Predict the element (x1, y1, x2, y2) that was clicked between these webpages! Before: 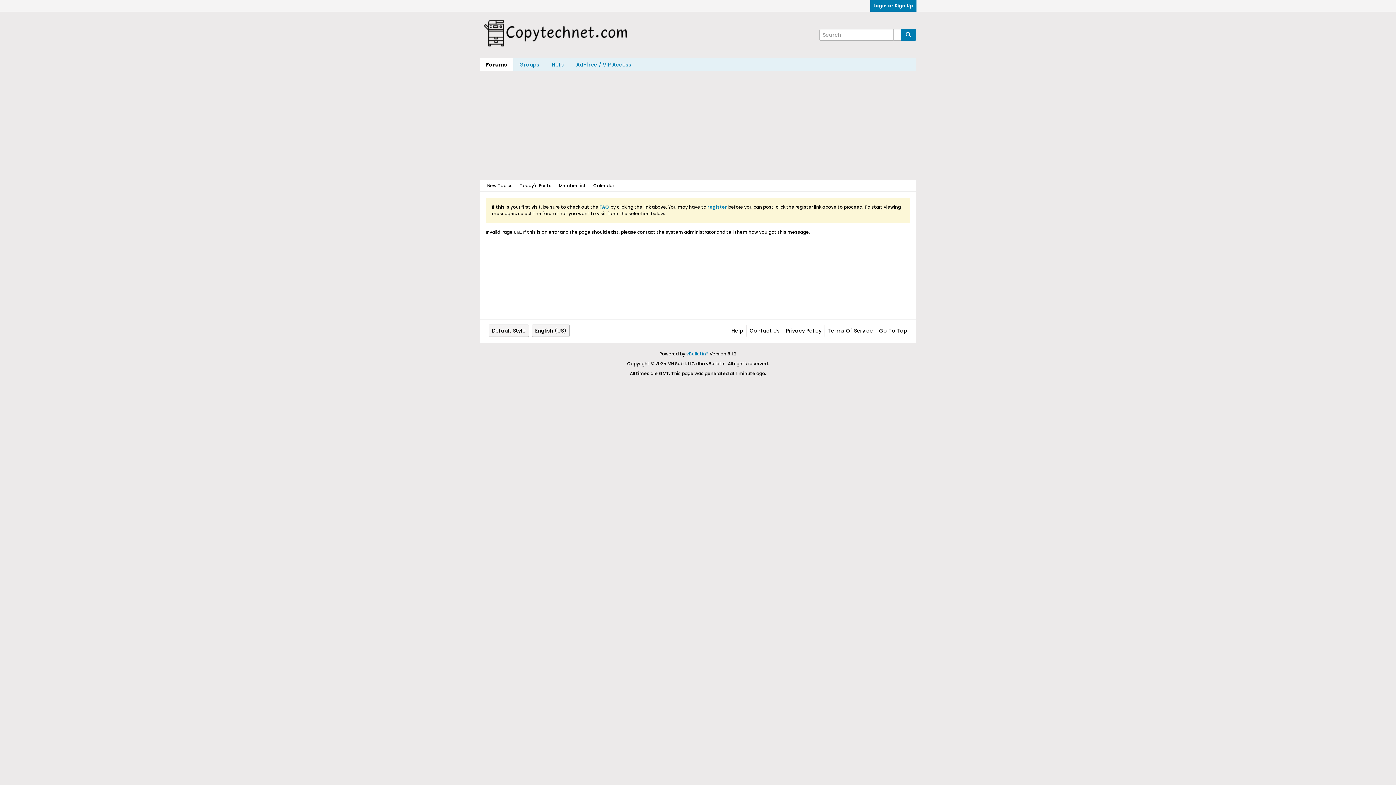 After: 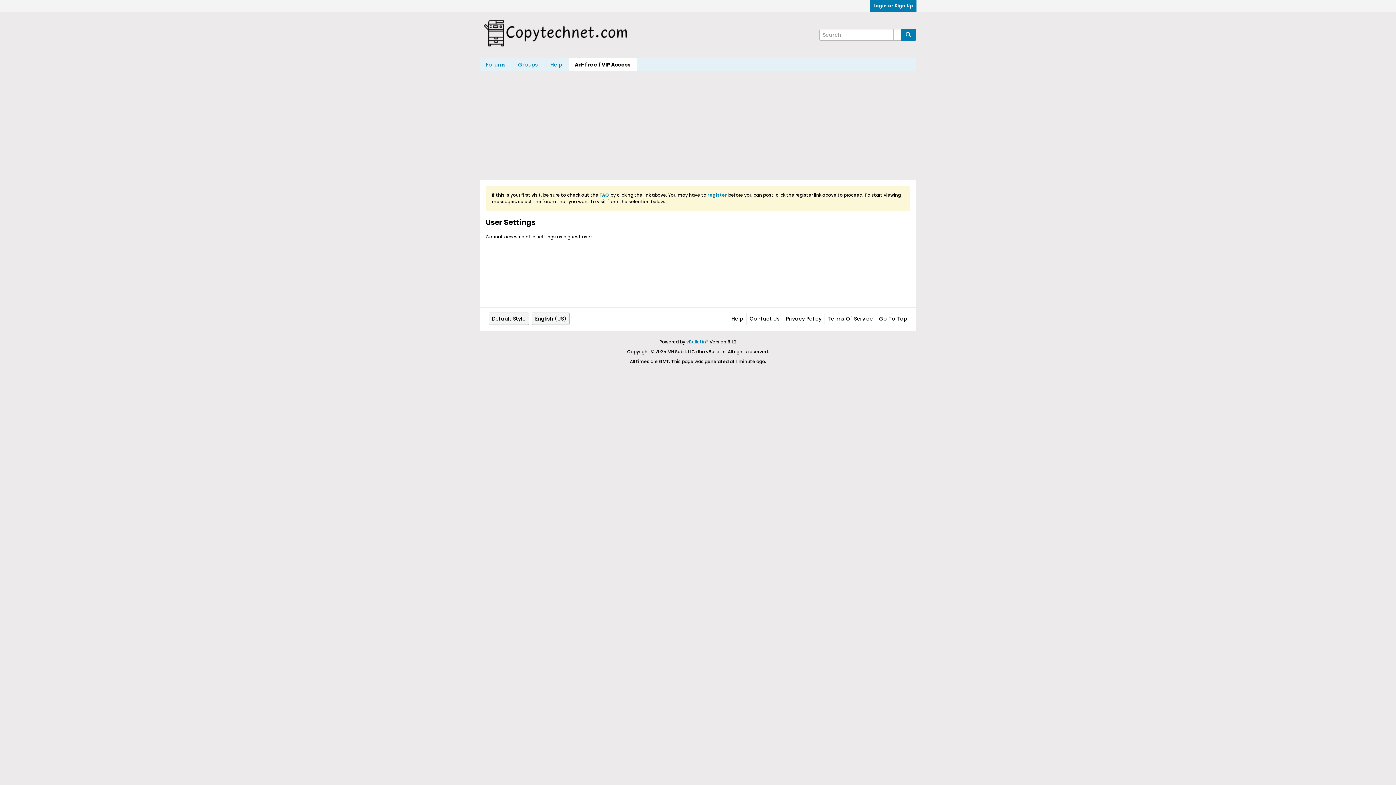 Action: label: Ad-free / VIP Access bbox: (570, 58, 637, 70)